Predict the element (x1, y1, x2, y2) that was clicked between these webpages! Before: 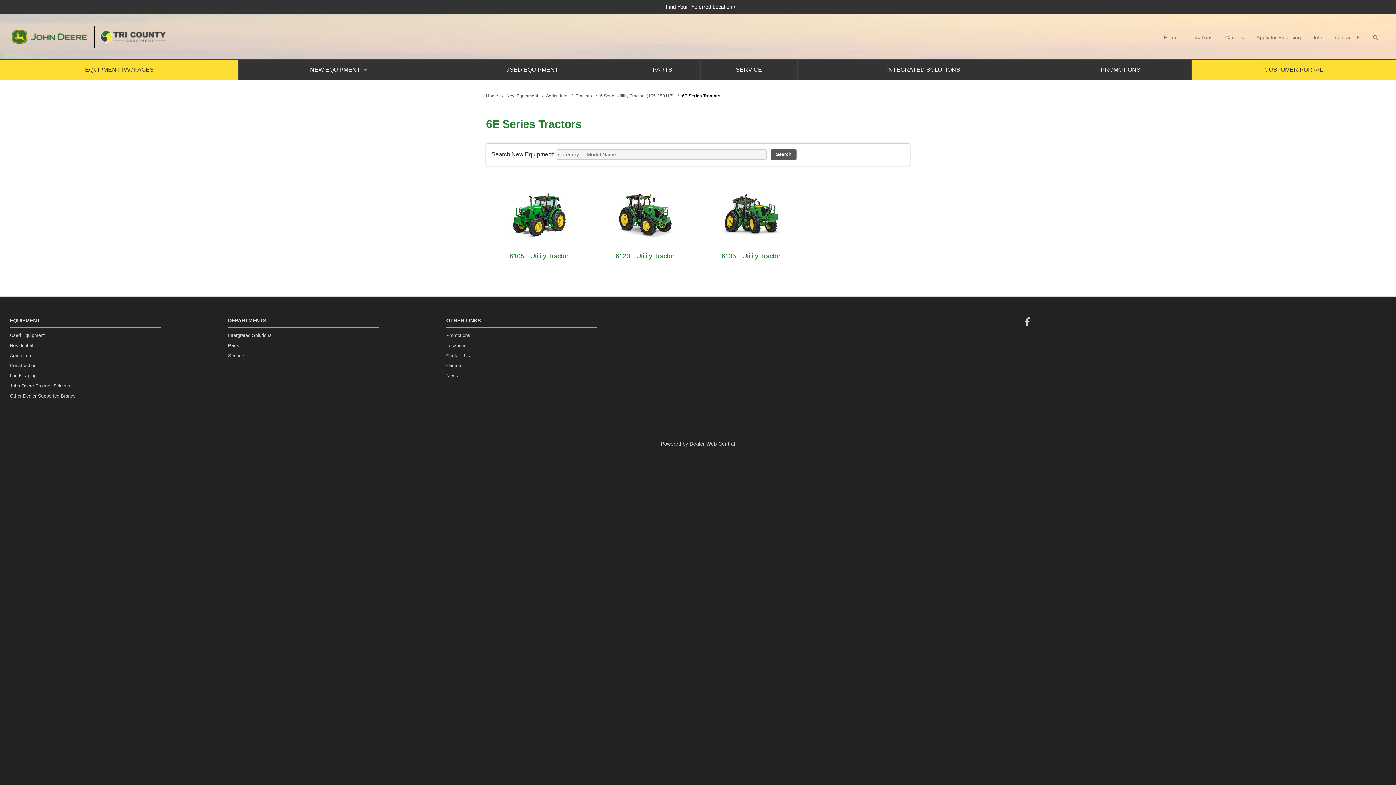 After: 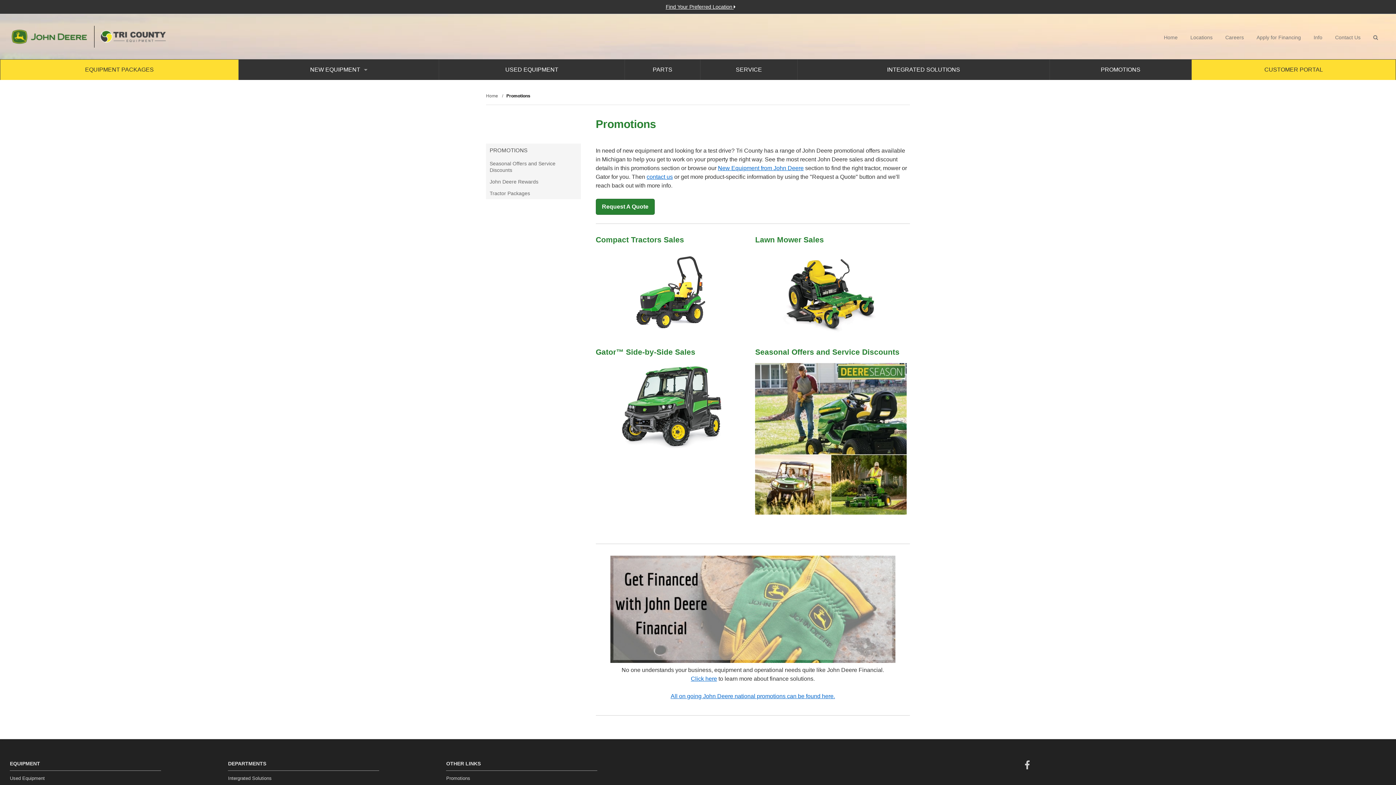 Action: bbox: (446, 332, 597, 339) label: Promotions